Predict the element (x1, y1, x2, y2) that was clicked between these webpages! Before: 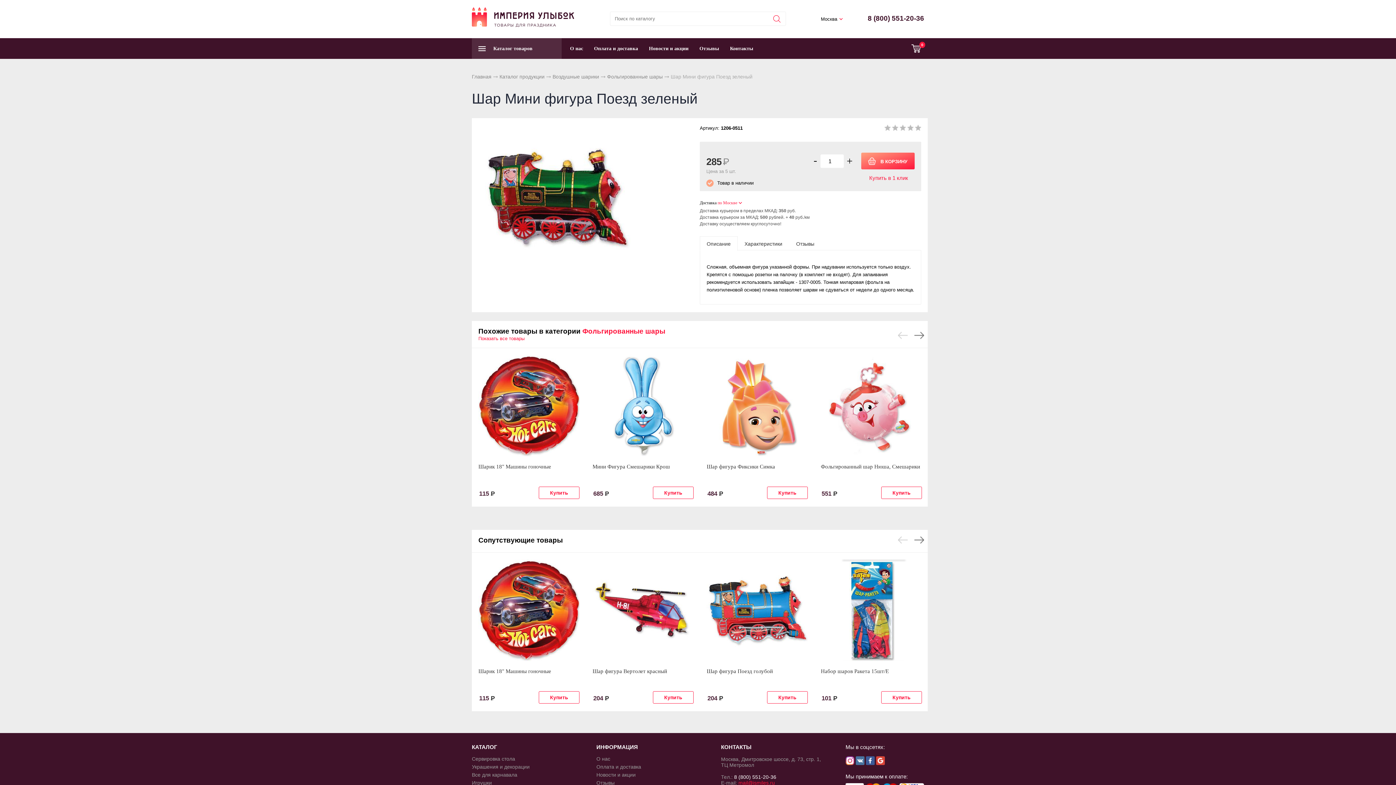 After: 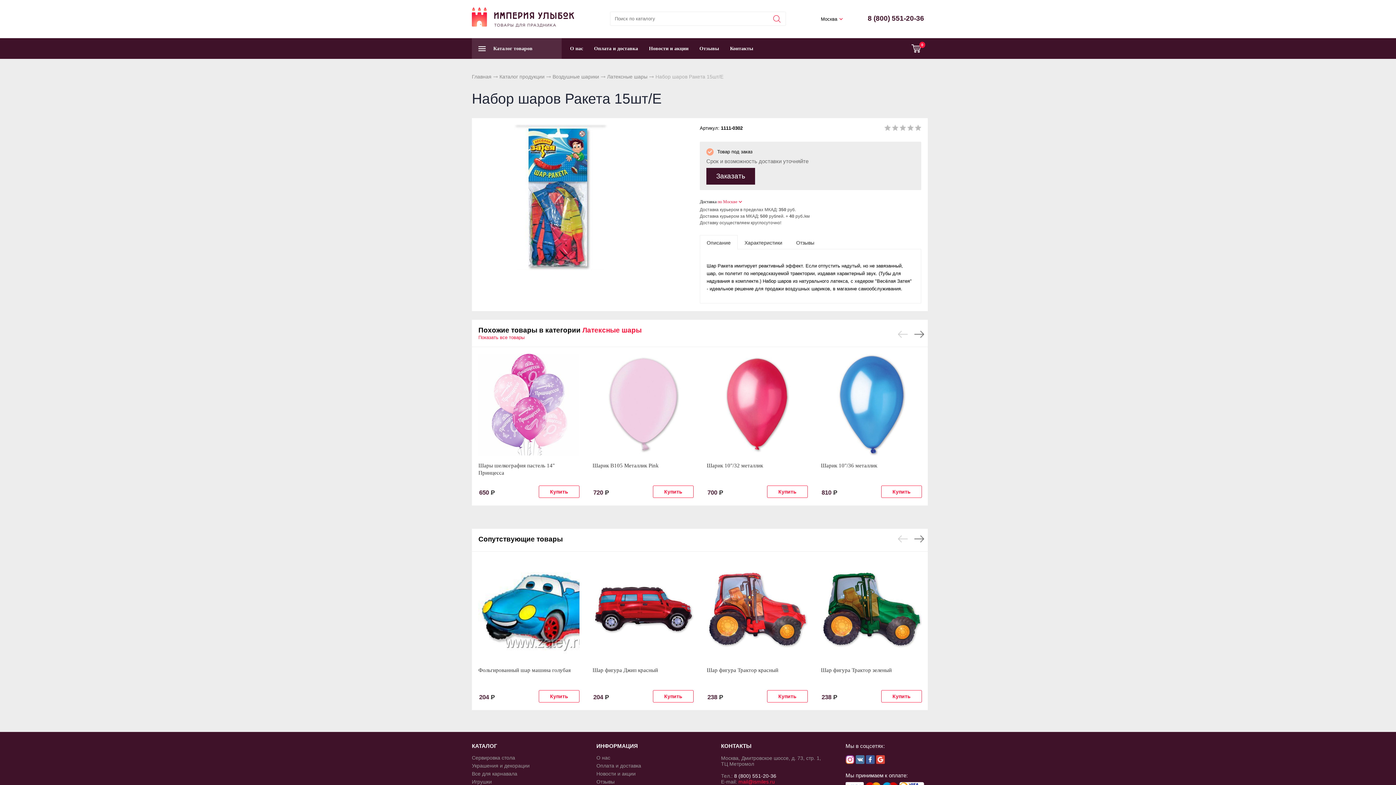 Action: label: Набор шаров Ракета 15шт/Е bbox: (821, 668, 889, 674)